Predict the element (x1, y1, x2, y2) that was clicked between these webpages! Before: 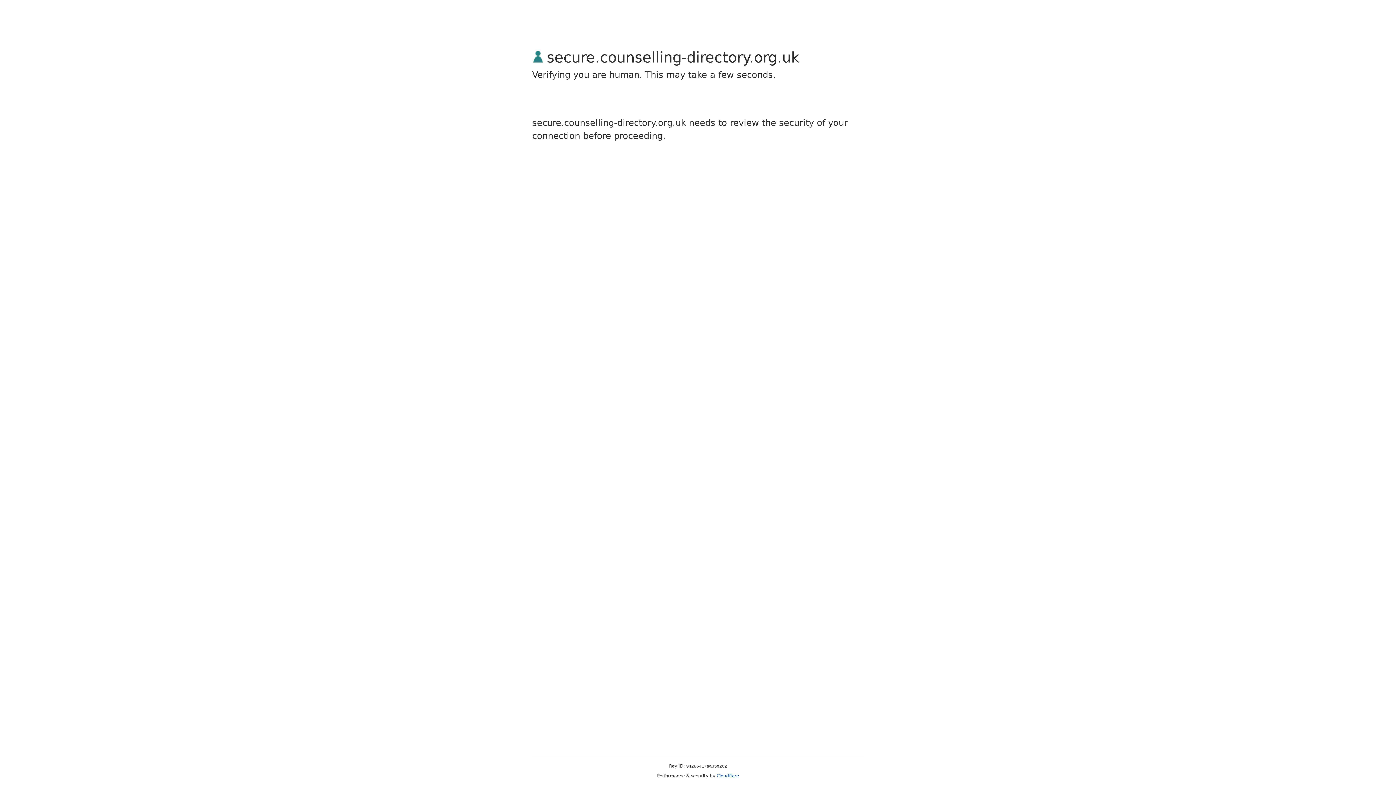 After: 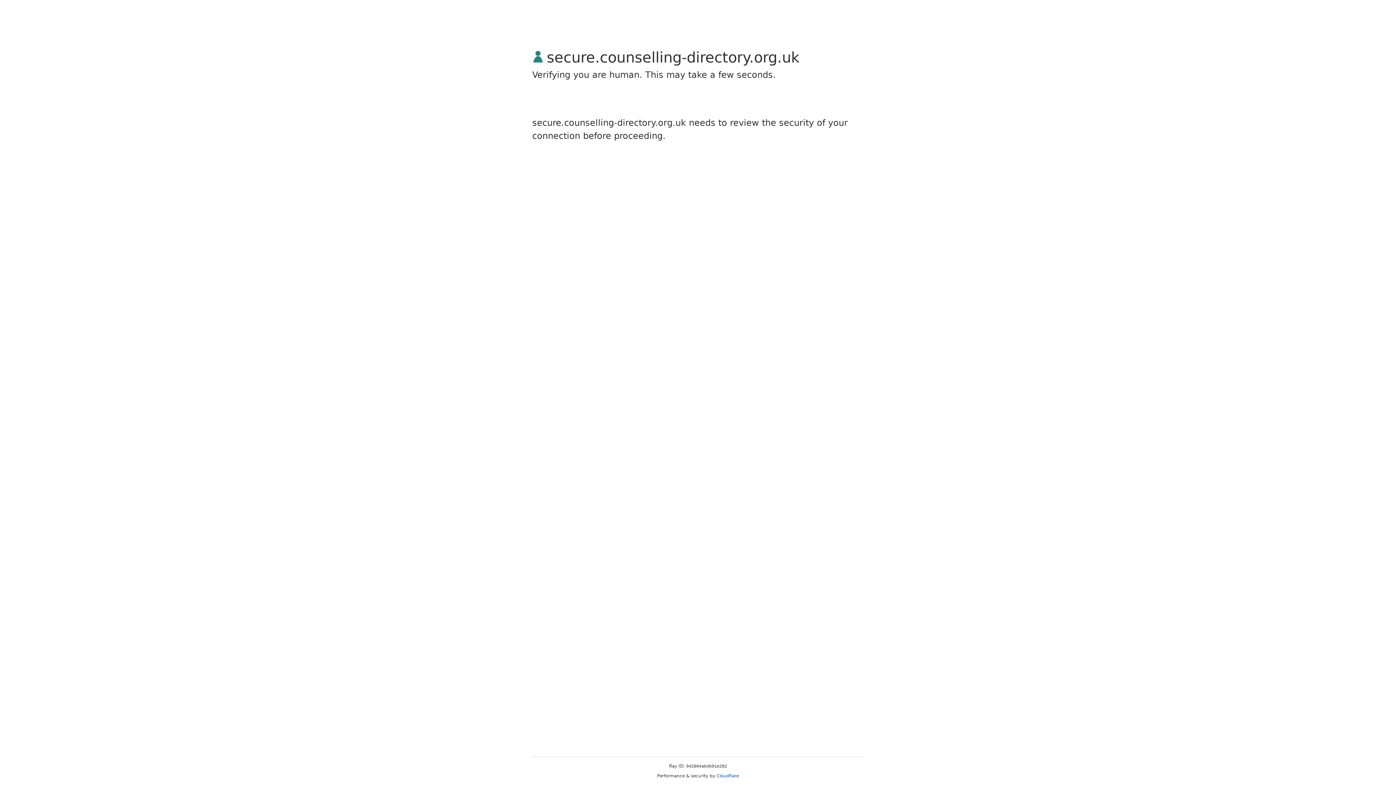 Action: label: Cloudflare bbox: (716, 773, 739, 778)